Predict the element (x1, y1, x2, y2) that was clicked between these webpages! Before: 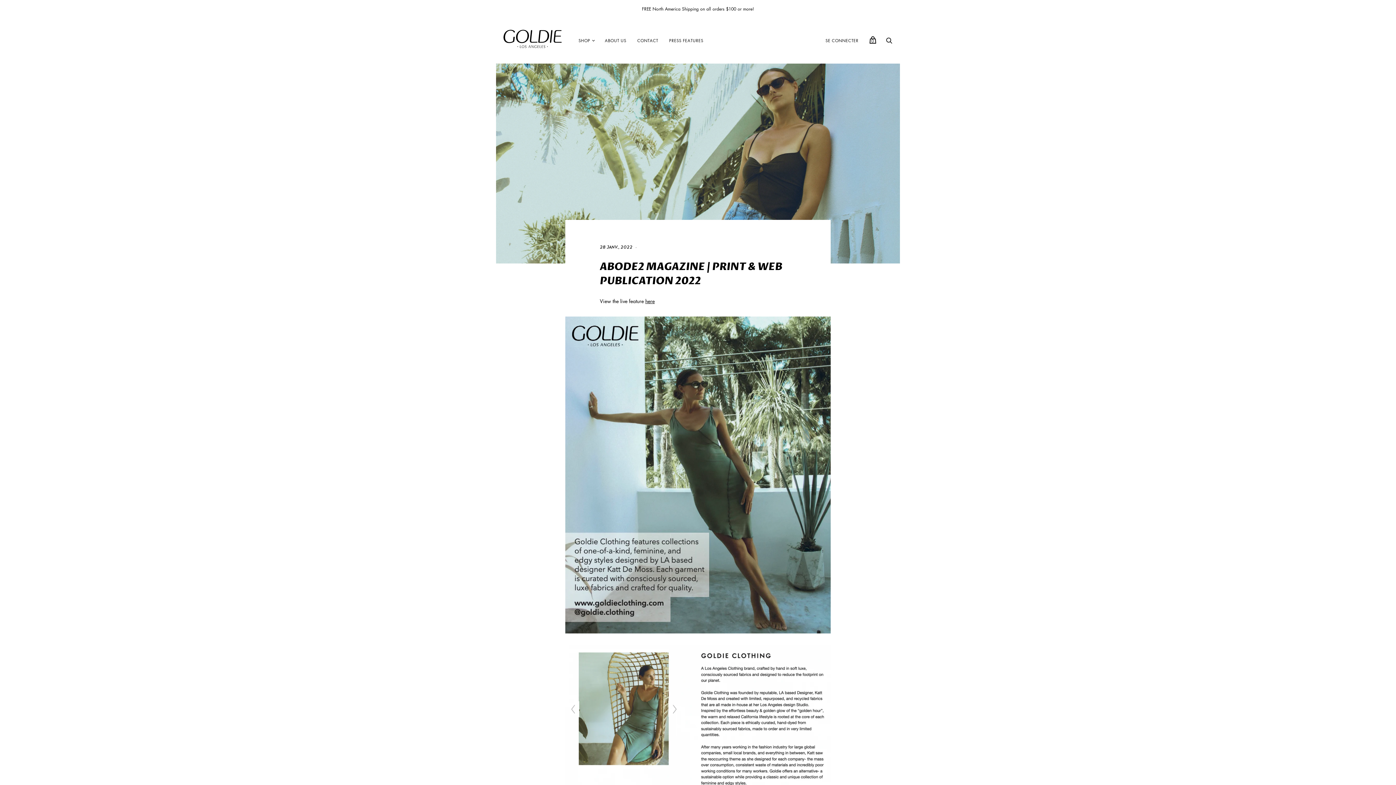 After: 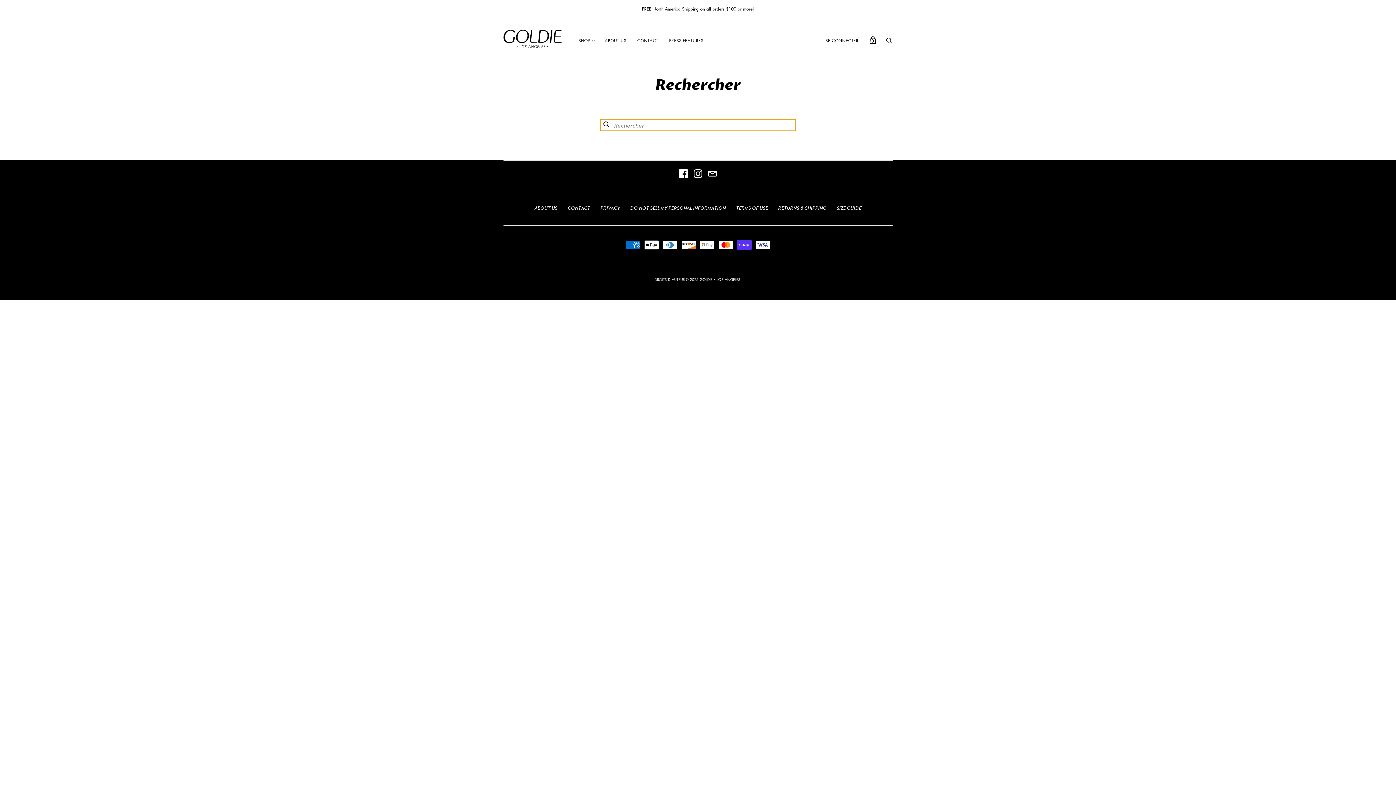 Action: bbox: (885, 38, 892, 45) label: Rechercher